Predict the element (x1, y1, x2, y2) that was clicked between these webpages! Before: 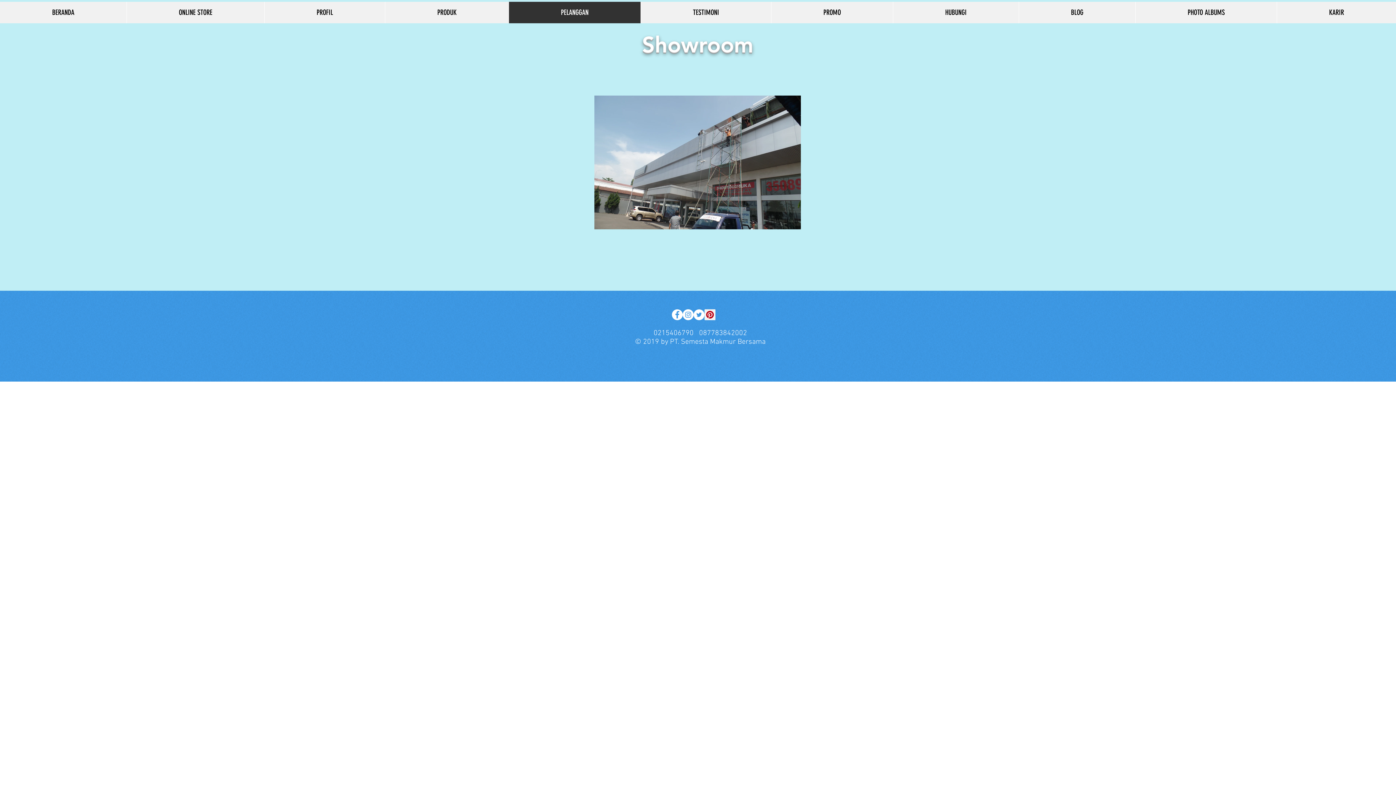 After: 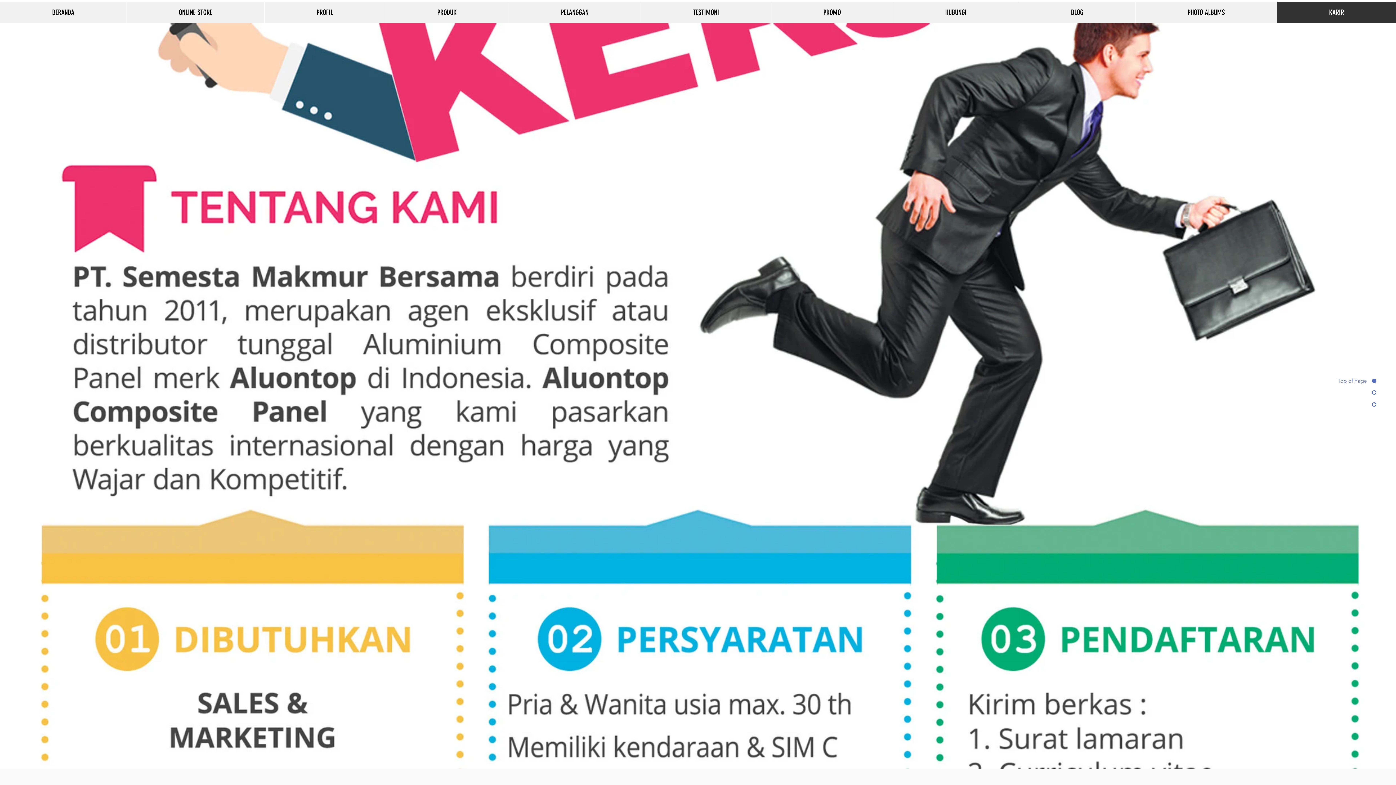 Action: bbox: (1277, 1, 1396, 23) label: KARIR